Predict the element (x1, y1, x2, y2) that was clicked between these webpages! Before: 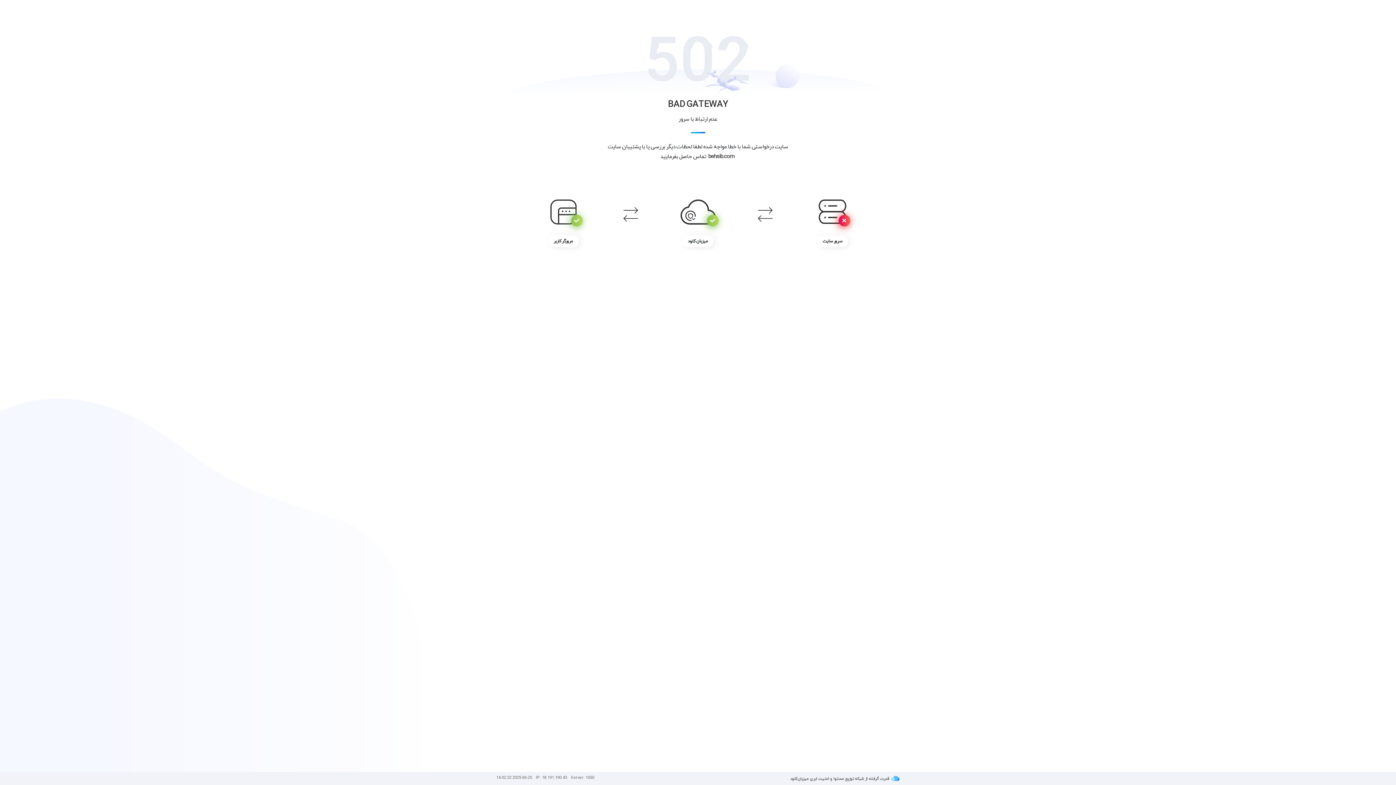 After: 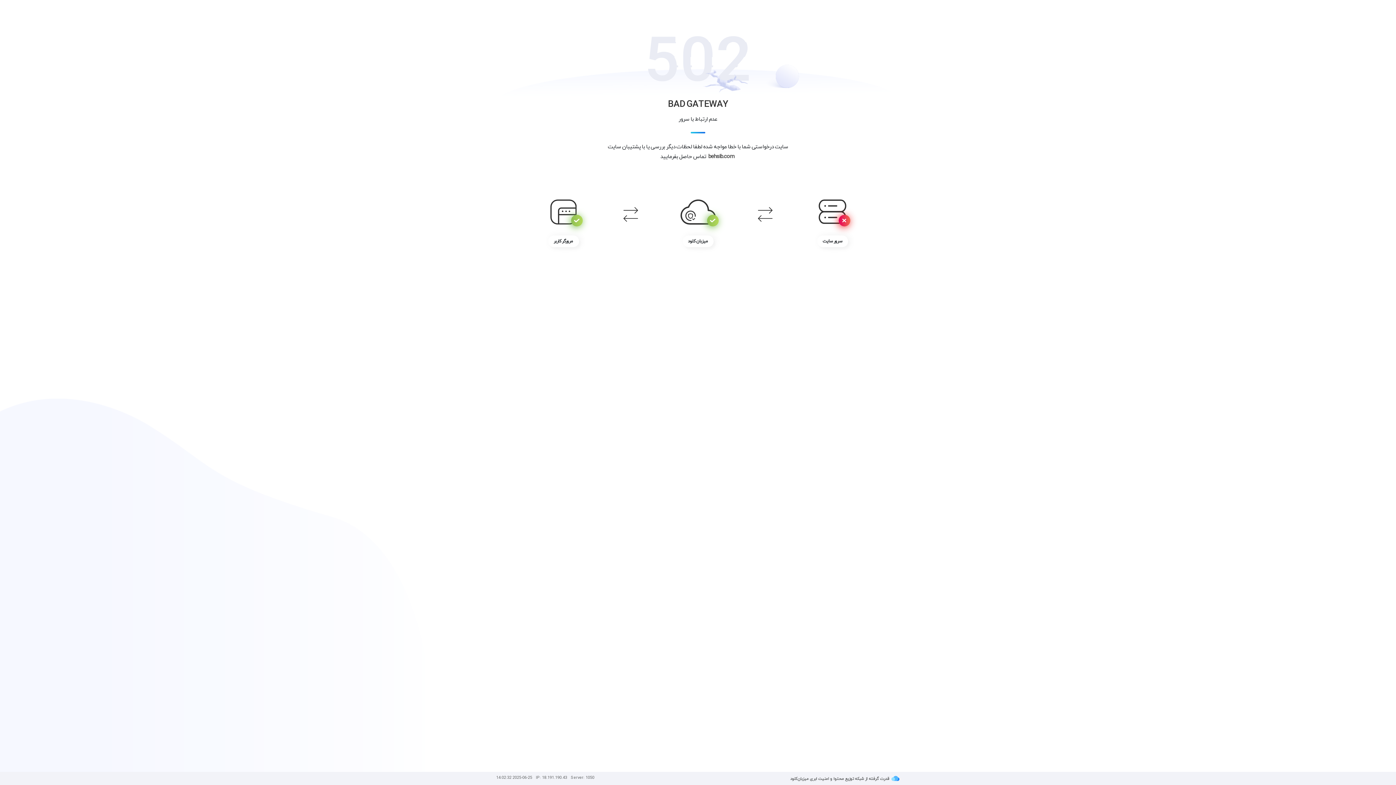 Action: bbox: (708, 154, 734, 159) label: behsib.com